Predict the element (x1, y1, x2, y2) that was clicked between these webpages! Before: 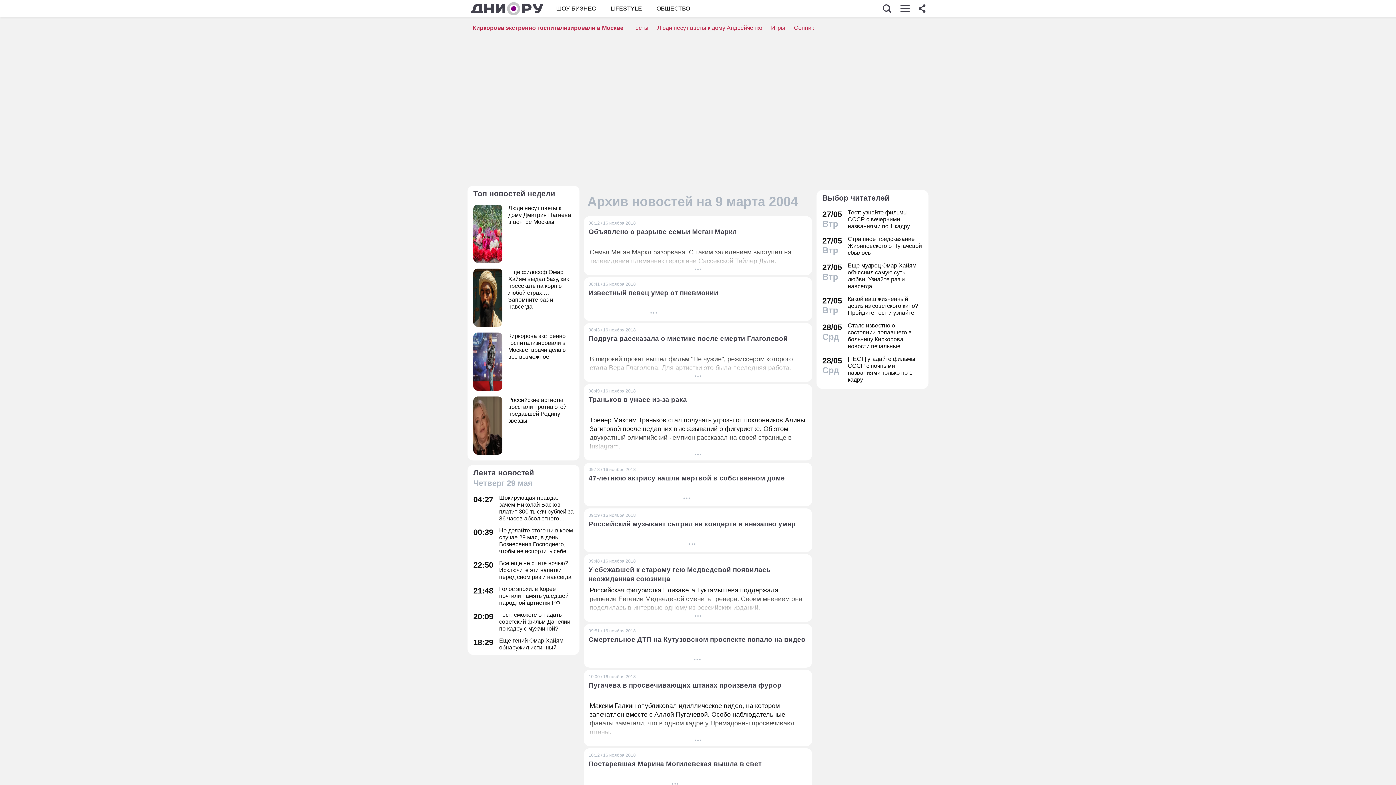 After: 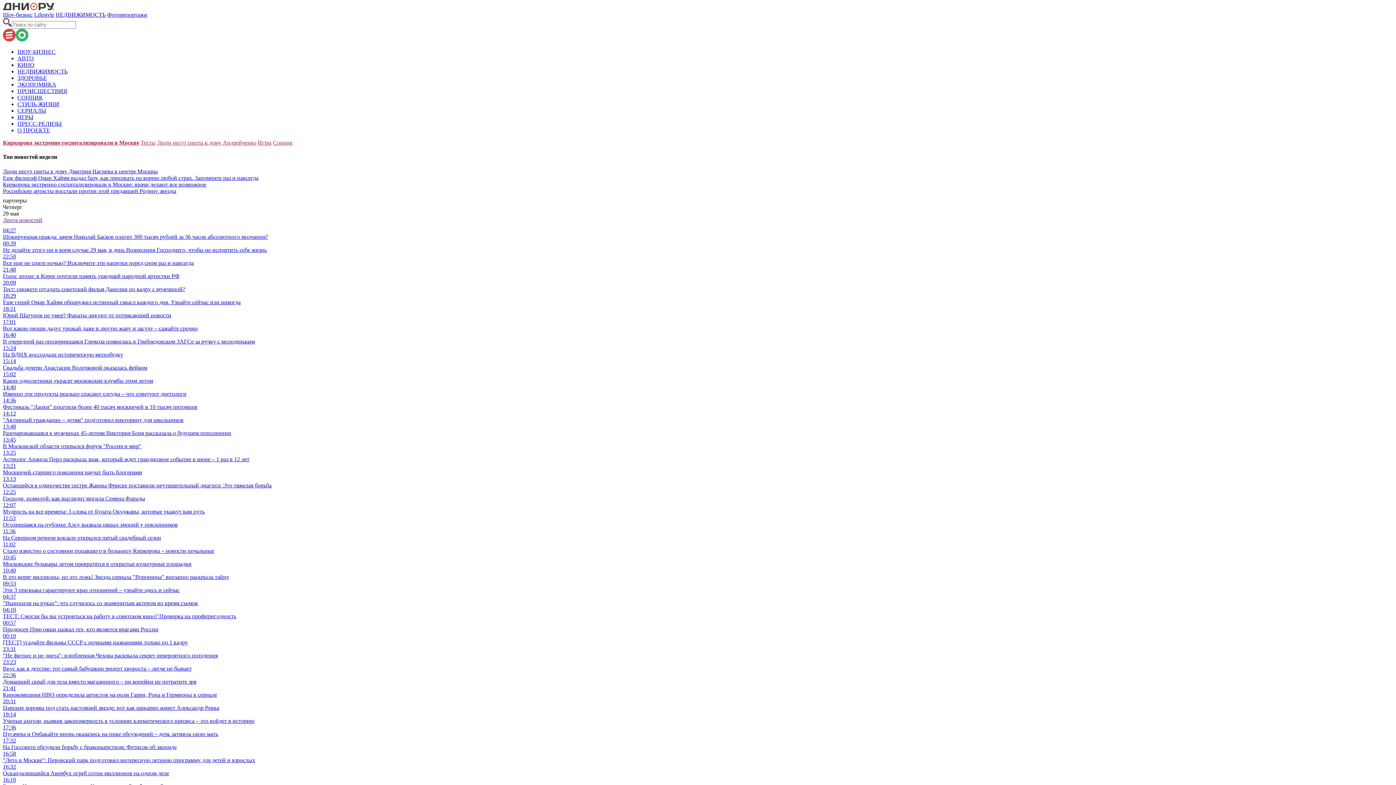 Action: bbox: (584, 748, 812, 792) label: 10:12 / 16 ноября 2018
Постаревшая Марина Могилевская вышла в свет